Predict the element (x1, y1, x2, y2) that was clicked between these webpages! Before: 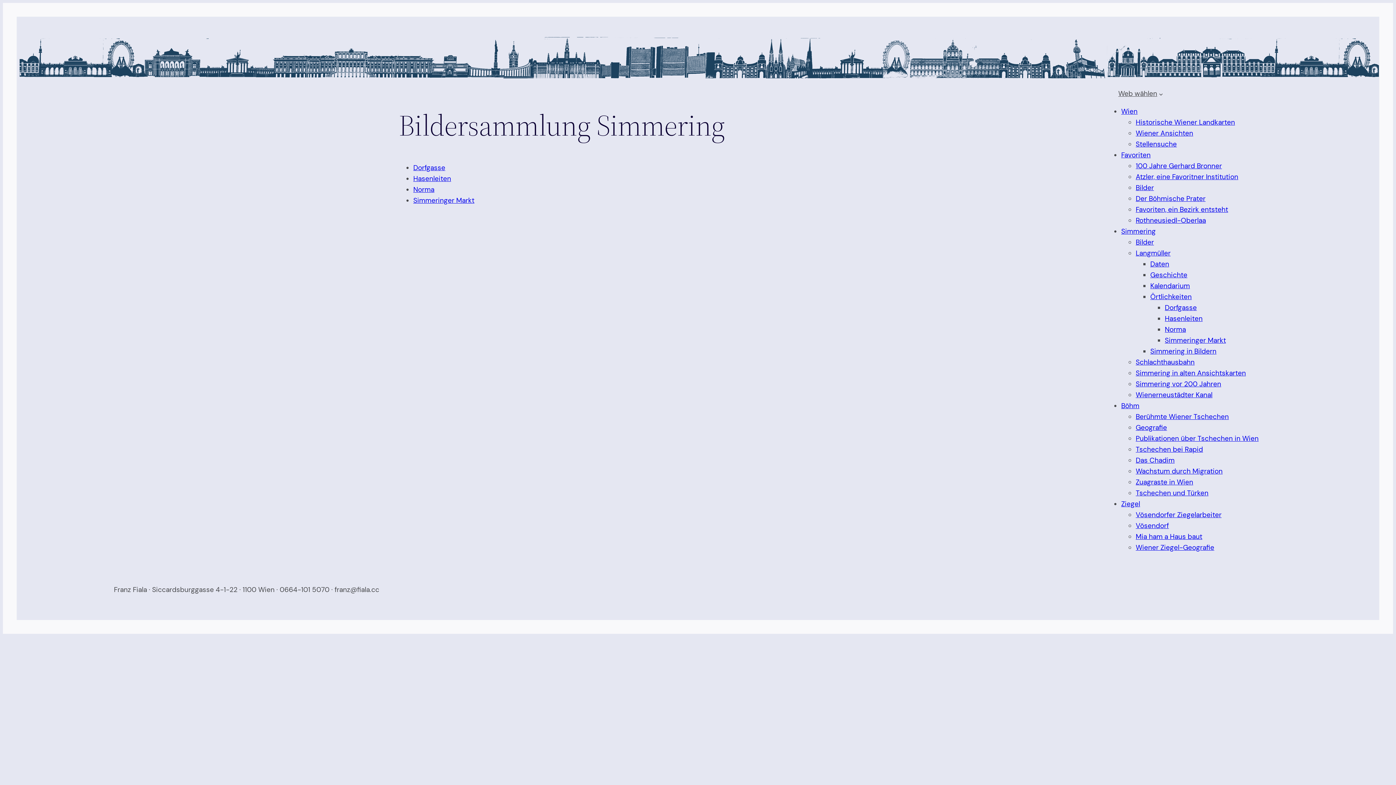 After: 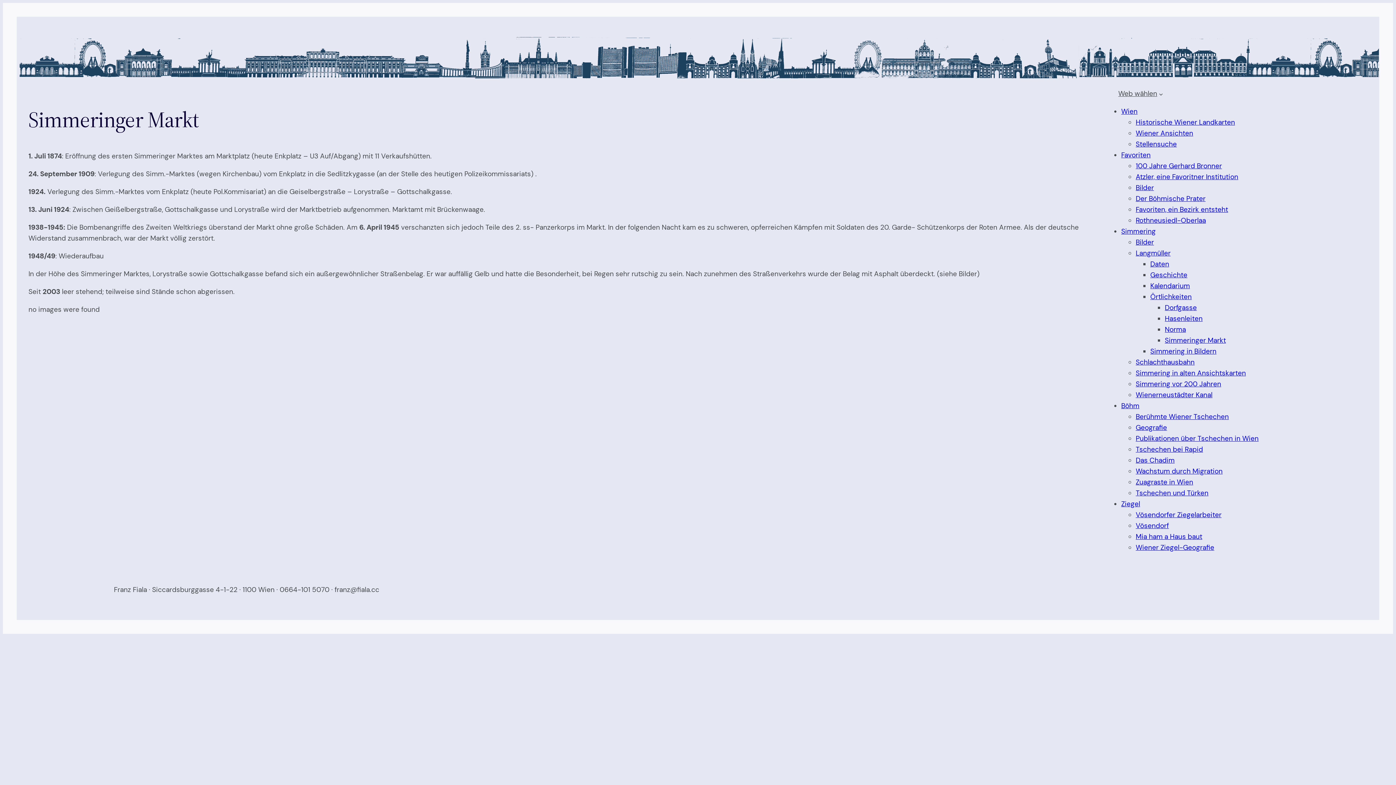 Action: bbox: (1165, 336, 1226, 345) label: Simmeringer Markt